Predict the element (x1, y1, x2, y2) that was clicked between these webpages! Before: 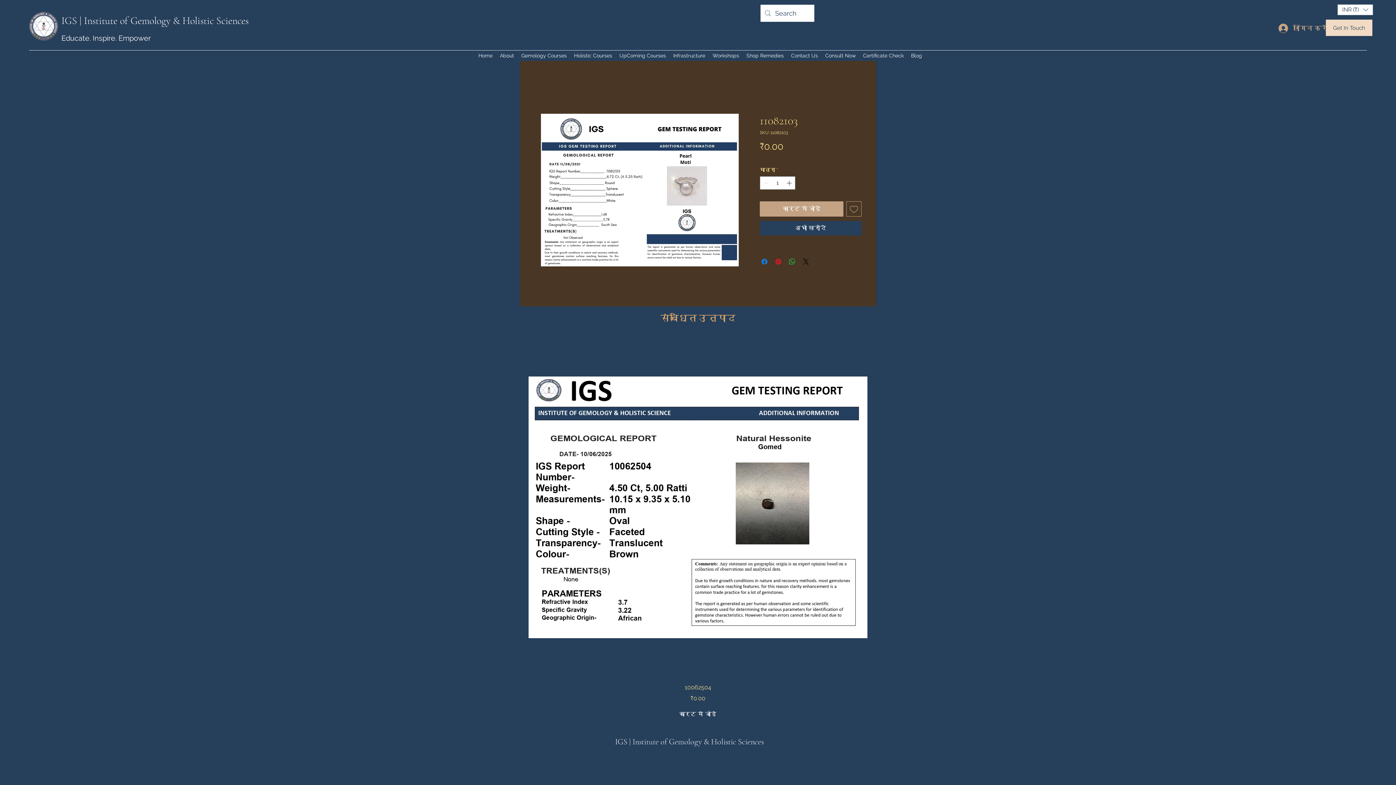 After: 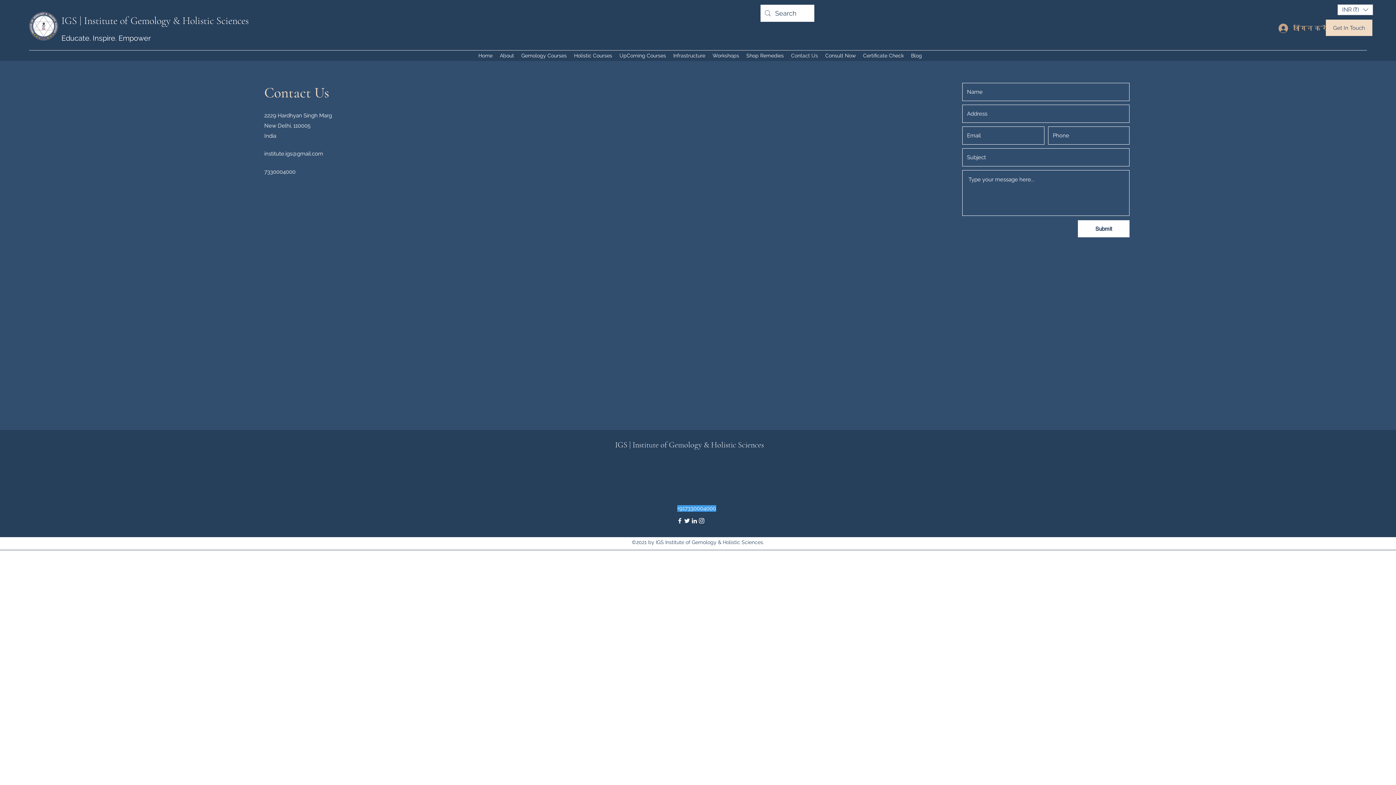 Action: bbox: (1326, 19, 1372, 36) label: Get In Touch